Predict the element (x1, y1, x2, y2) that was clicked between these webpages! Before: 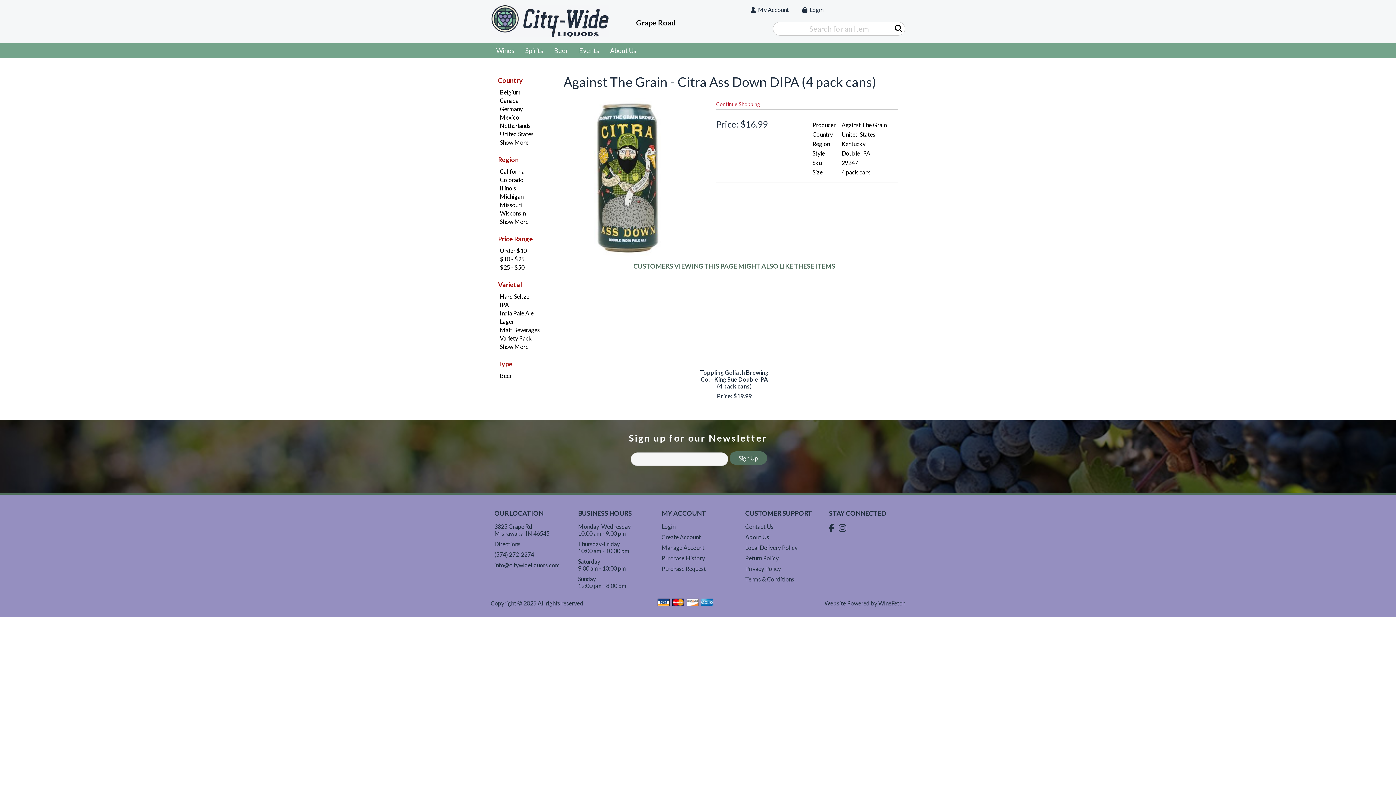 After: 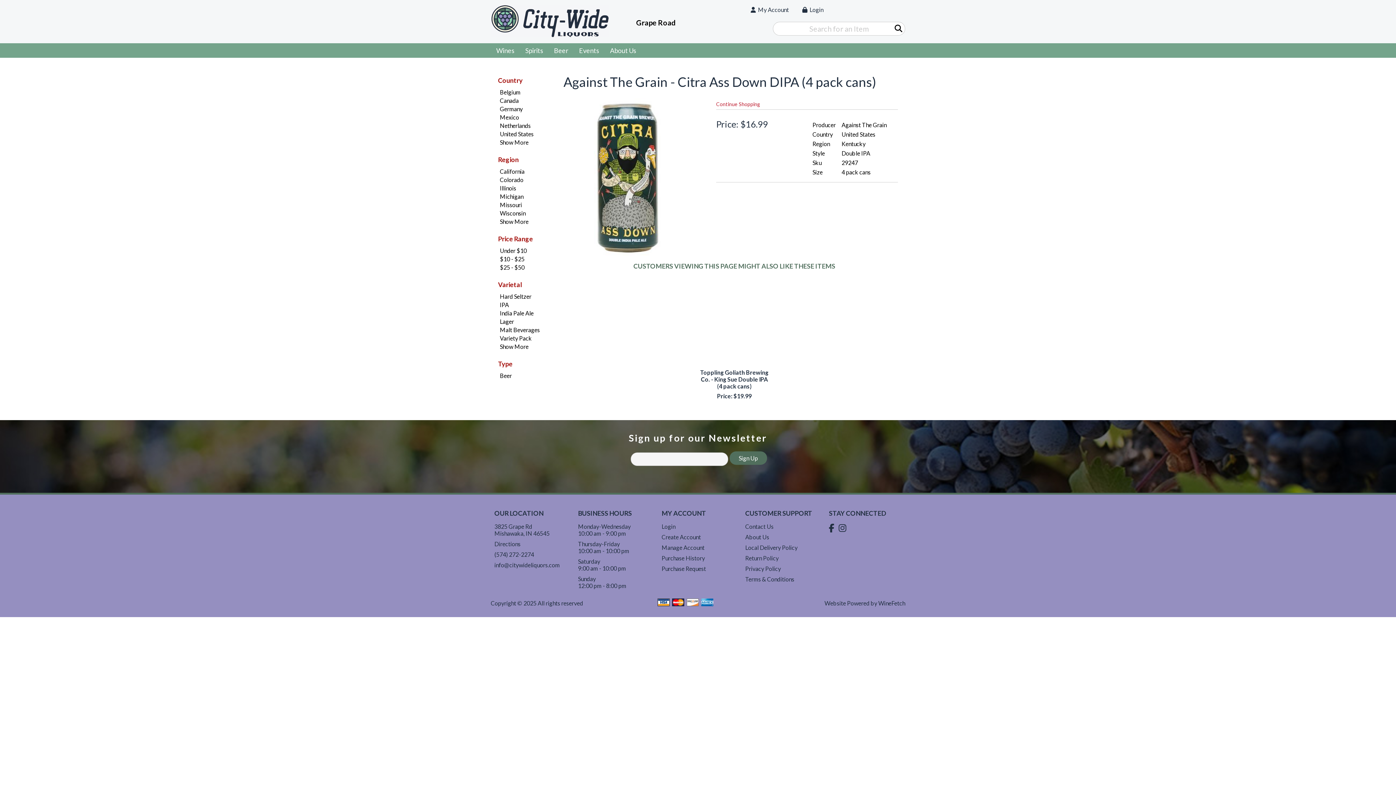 Action: label: Type bbox: (496, 358, 556, 369)